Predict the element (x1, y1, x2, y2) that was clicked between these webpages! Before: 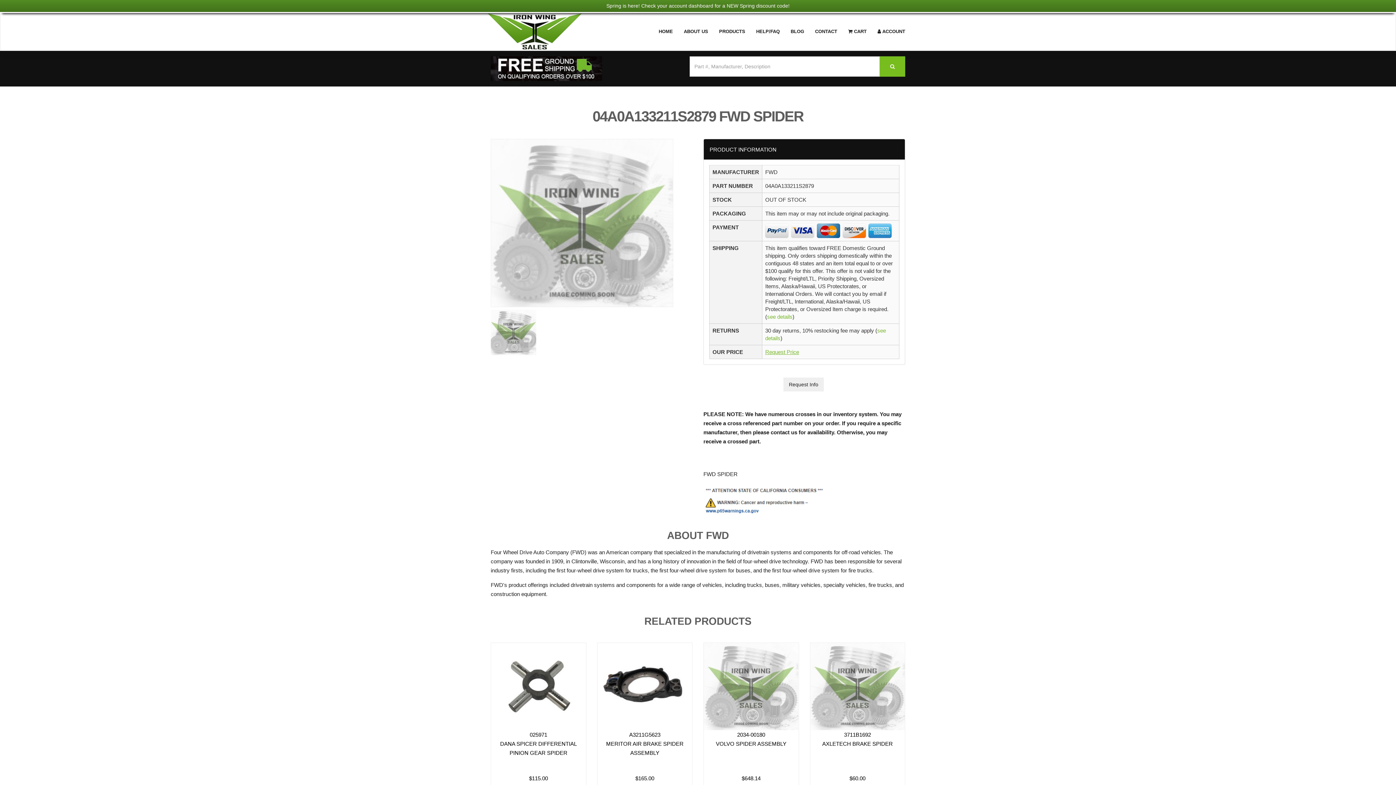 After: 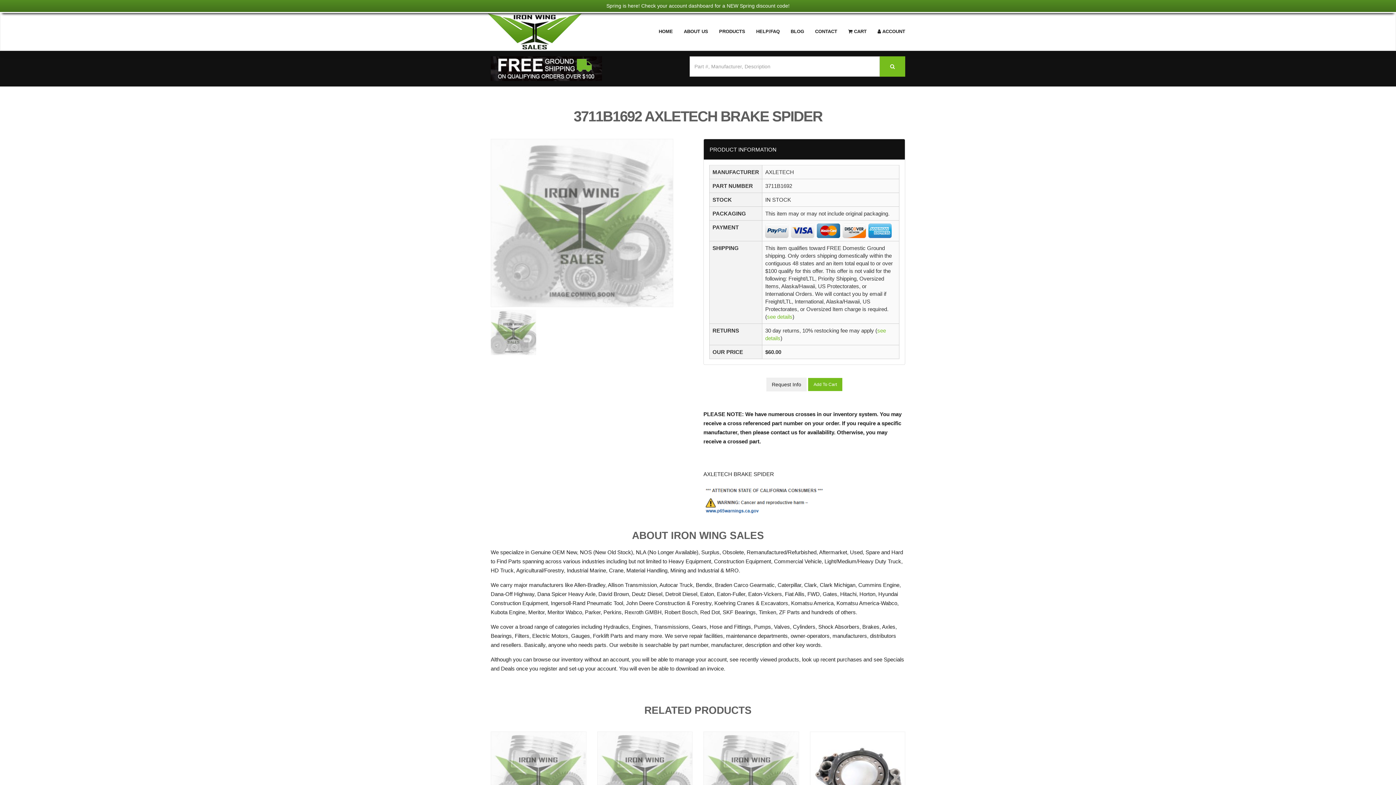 Action: bbox: (810, 643, 905, 781) label: 3711B1692
AXLETECH BRAKE SPIDER

$60.00